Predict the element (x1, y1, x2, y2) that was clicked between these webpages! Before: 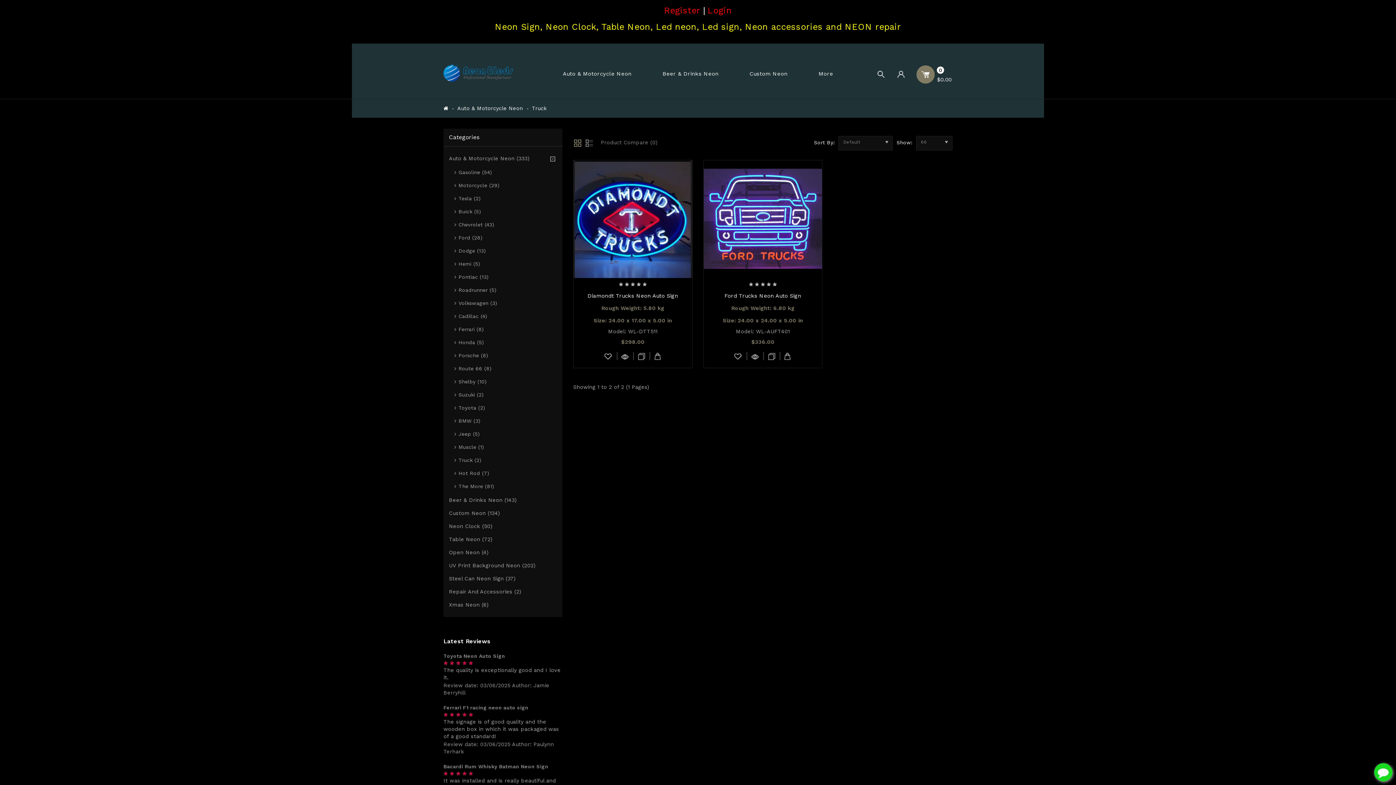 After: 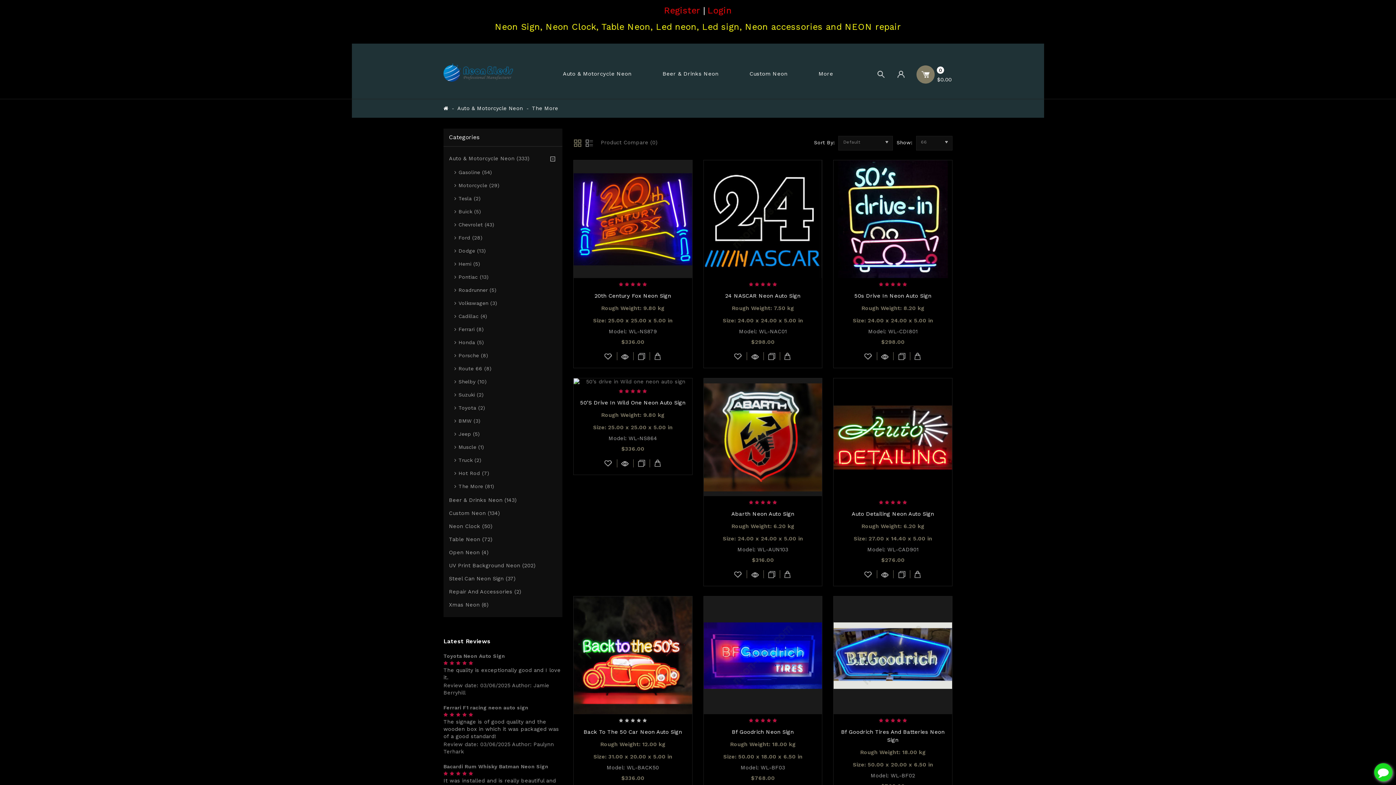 Action: label: The More (81) bbox: (454, 481, 557, 492)